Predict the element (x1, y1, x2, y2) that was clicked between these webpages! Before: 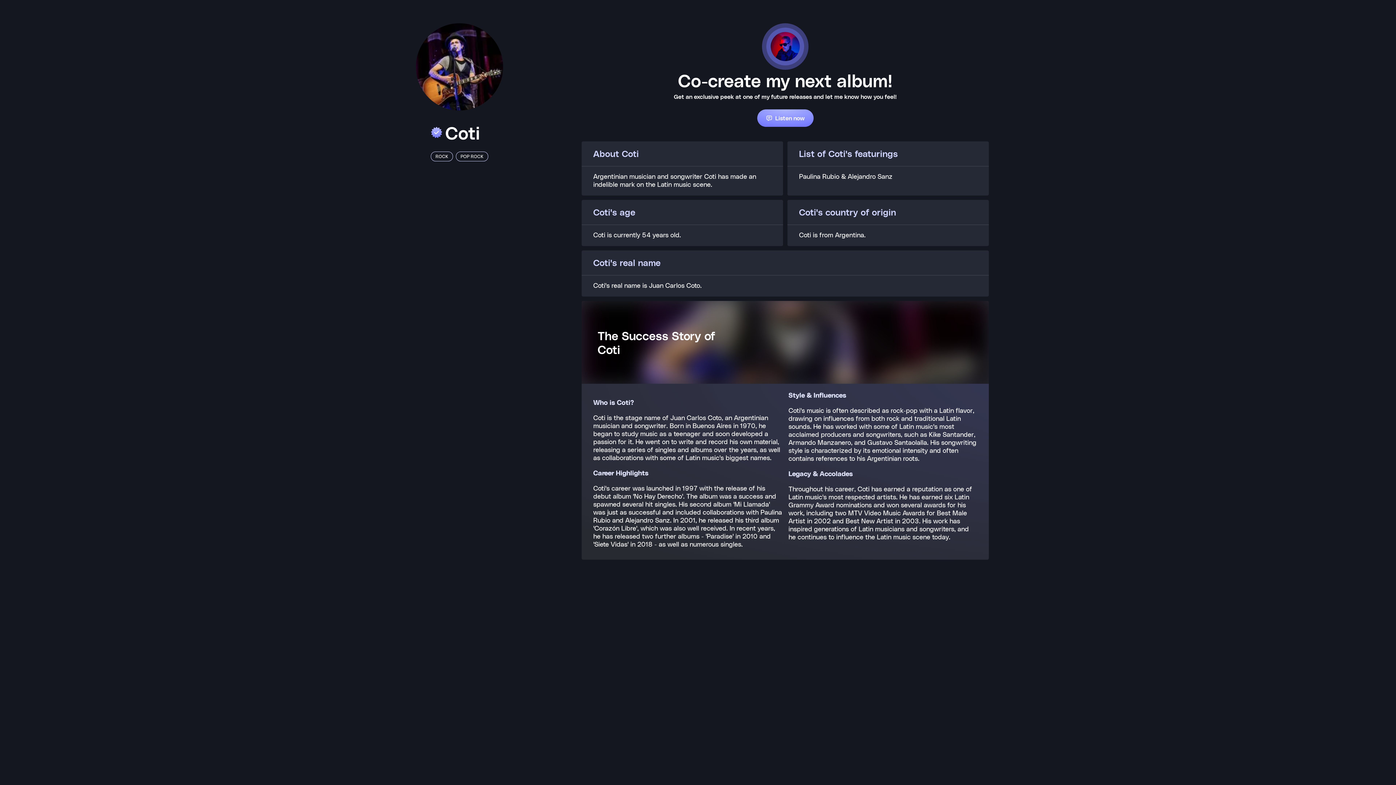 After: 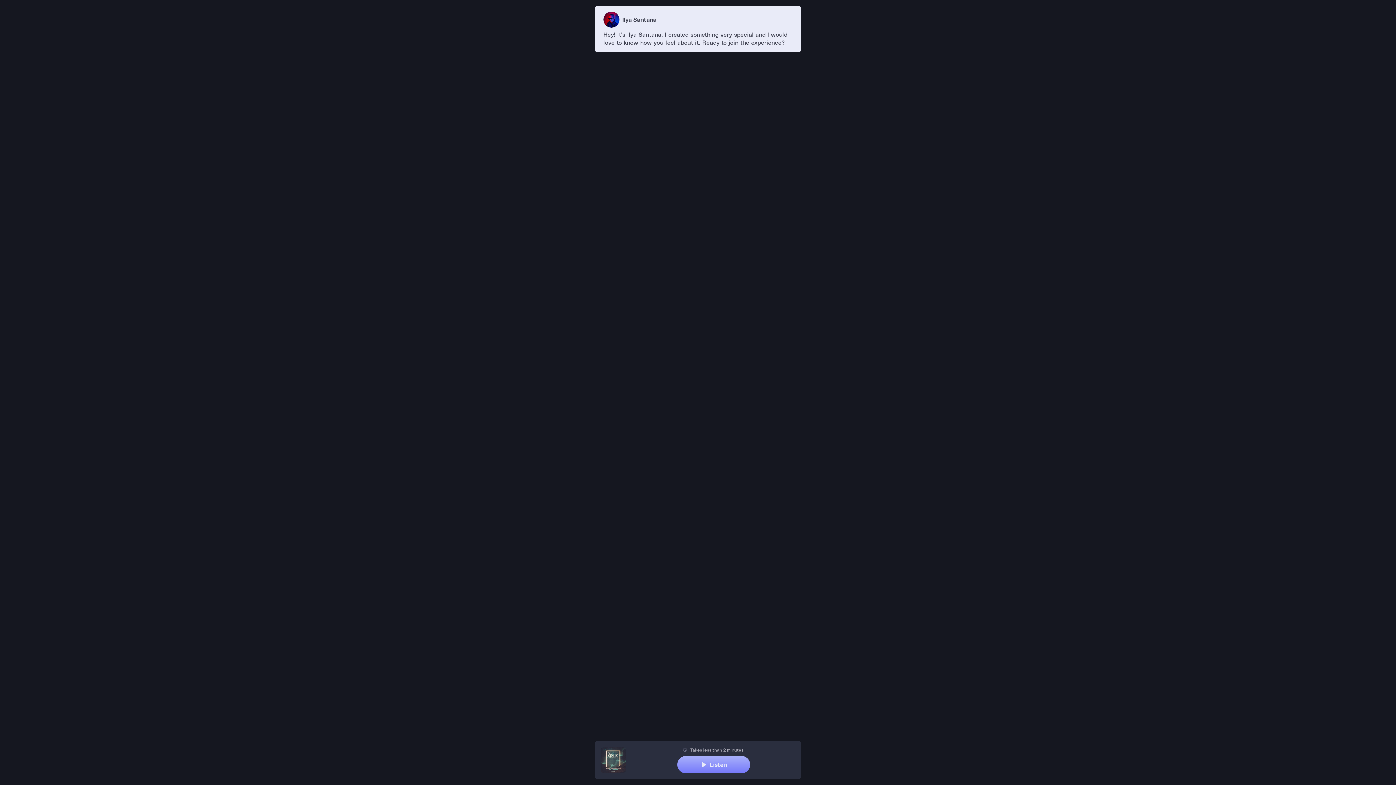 Action: bbox: (757, 109, 813, 126) label: Listen now